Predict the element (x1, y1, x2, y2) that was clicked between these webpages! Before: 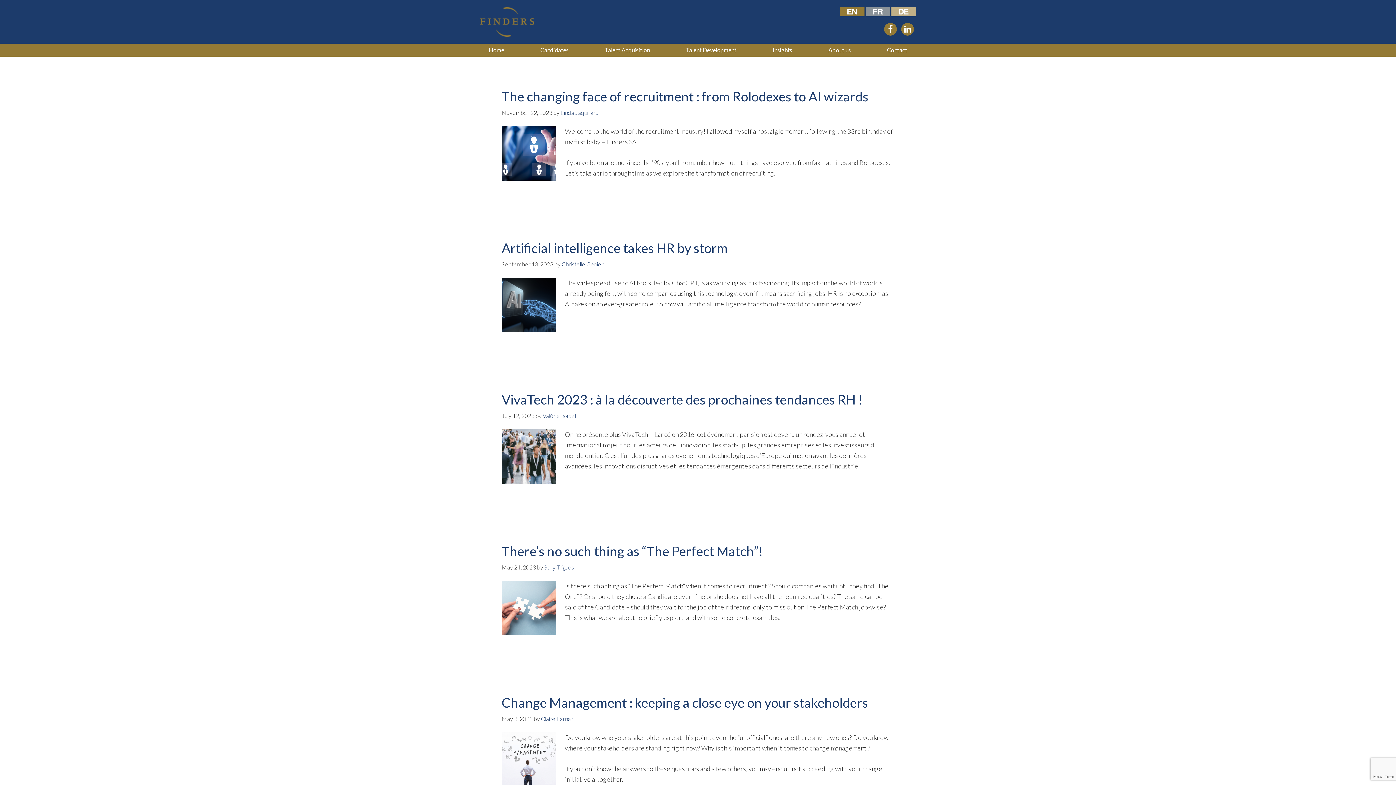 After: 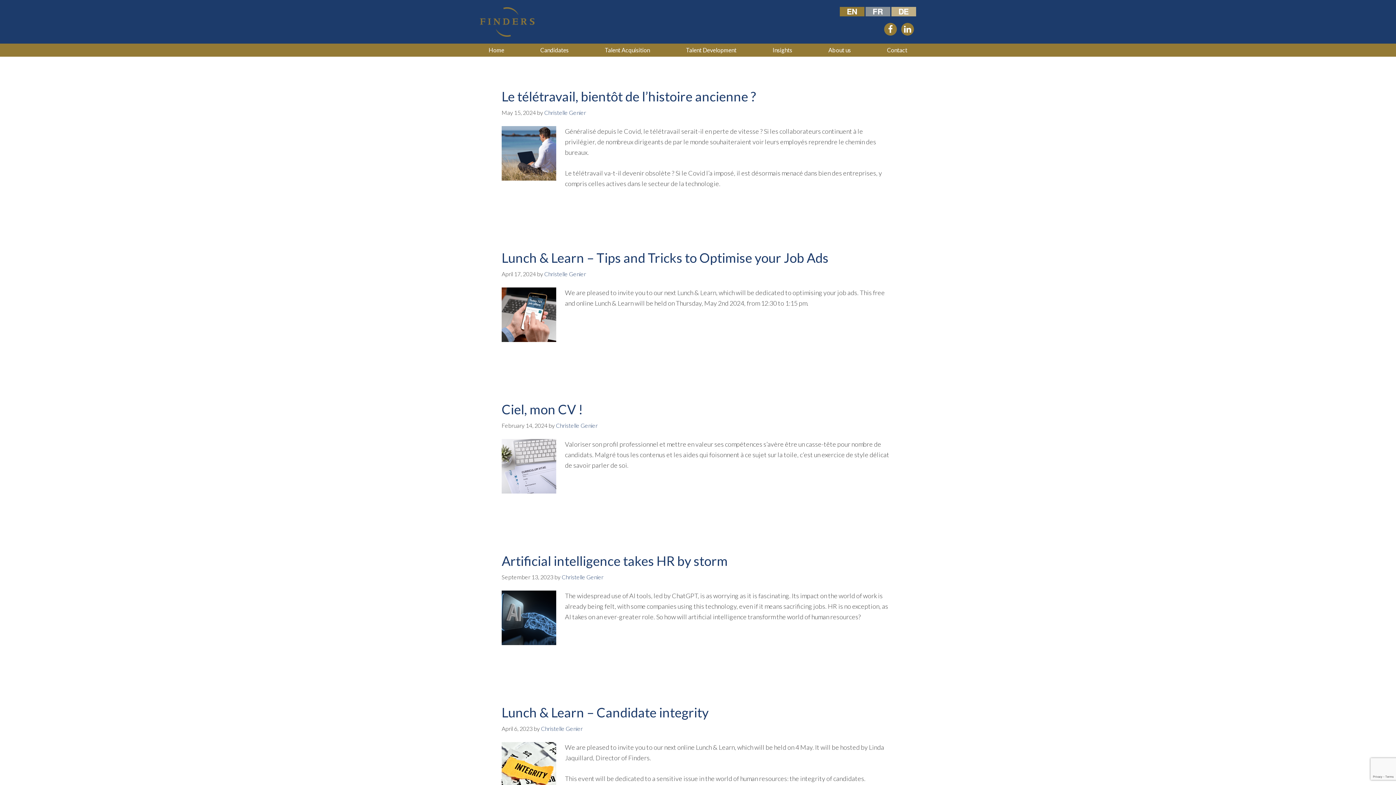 Action: bbox: (561, 260, 603, 267) label: Christelle Genier